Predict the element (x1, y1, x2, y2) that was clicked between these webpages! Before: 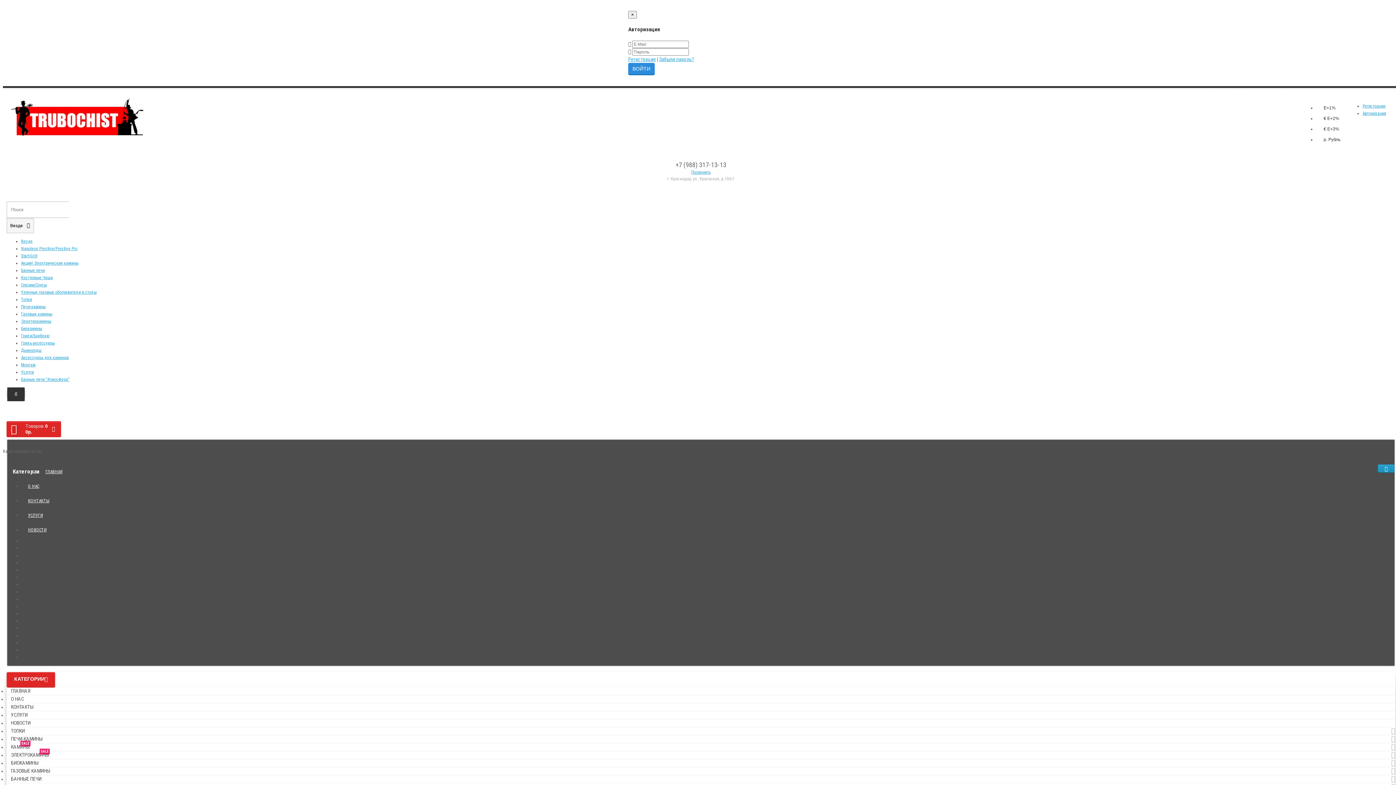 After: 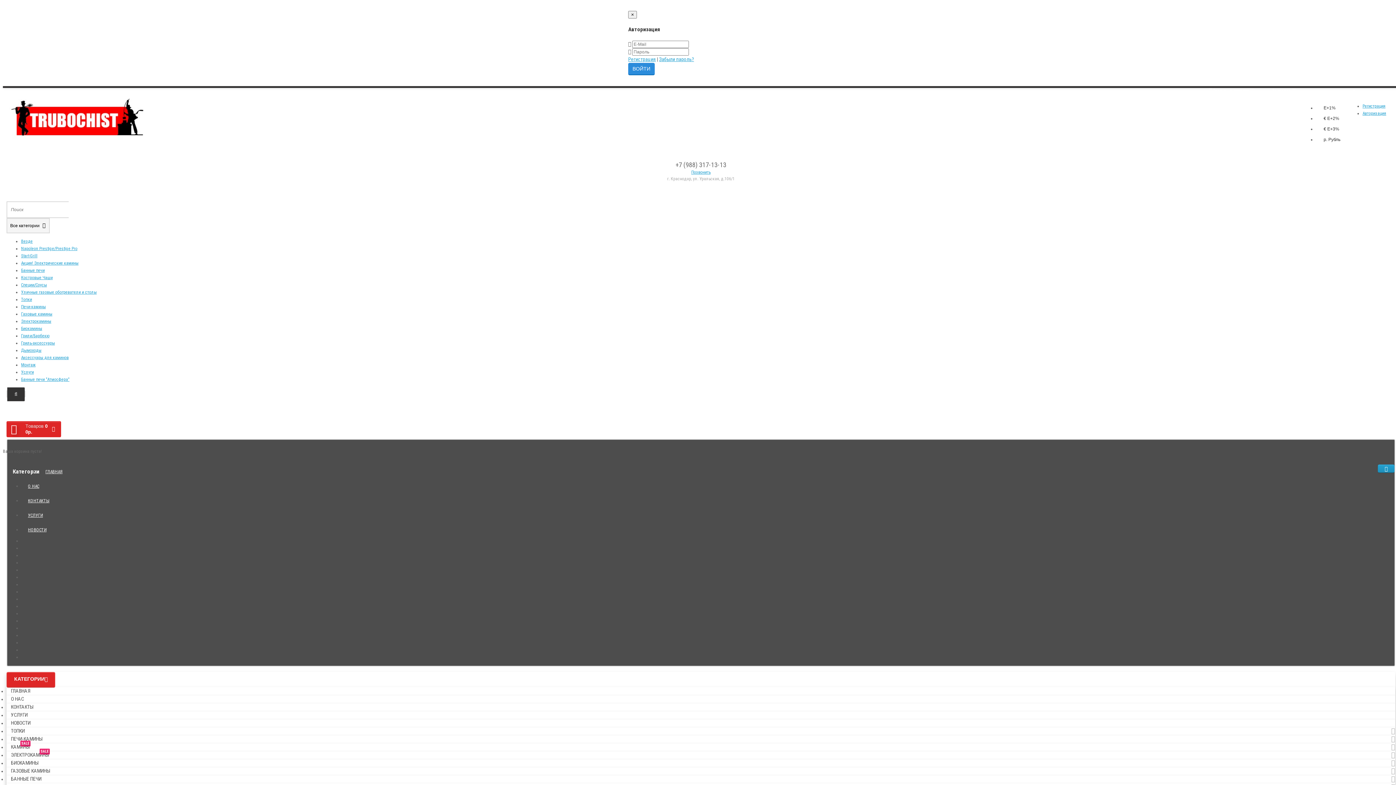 Action: bbox: (7, 387, 24, 401)